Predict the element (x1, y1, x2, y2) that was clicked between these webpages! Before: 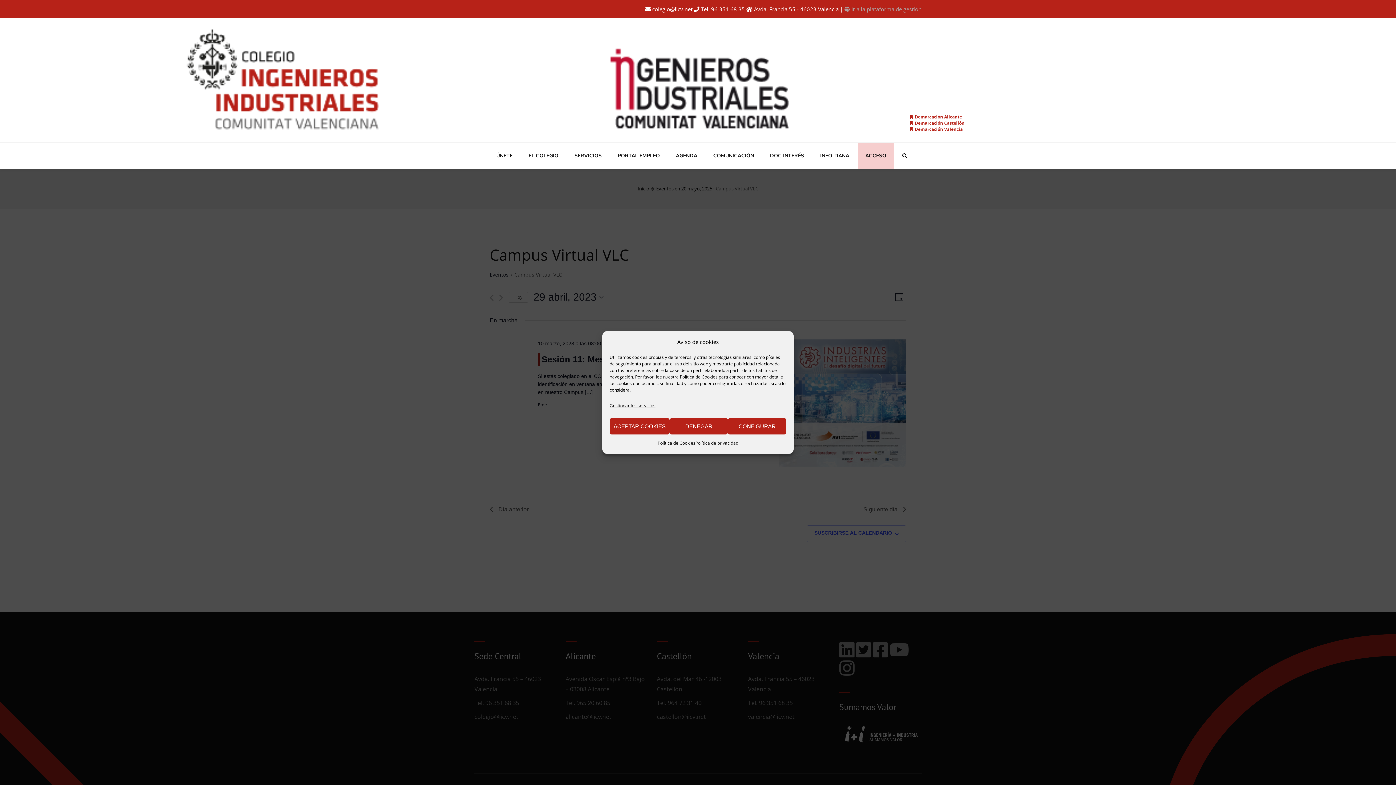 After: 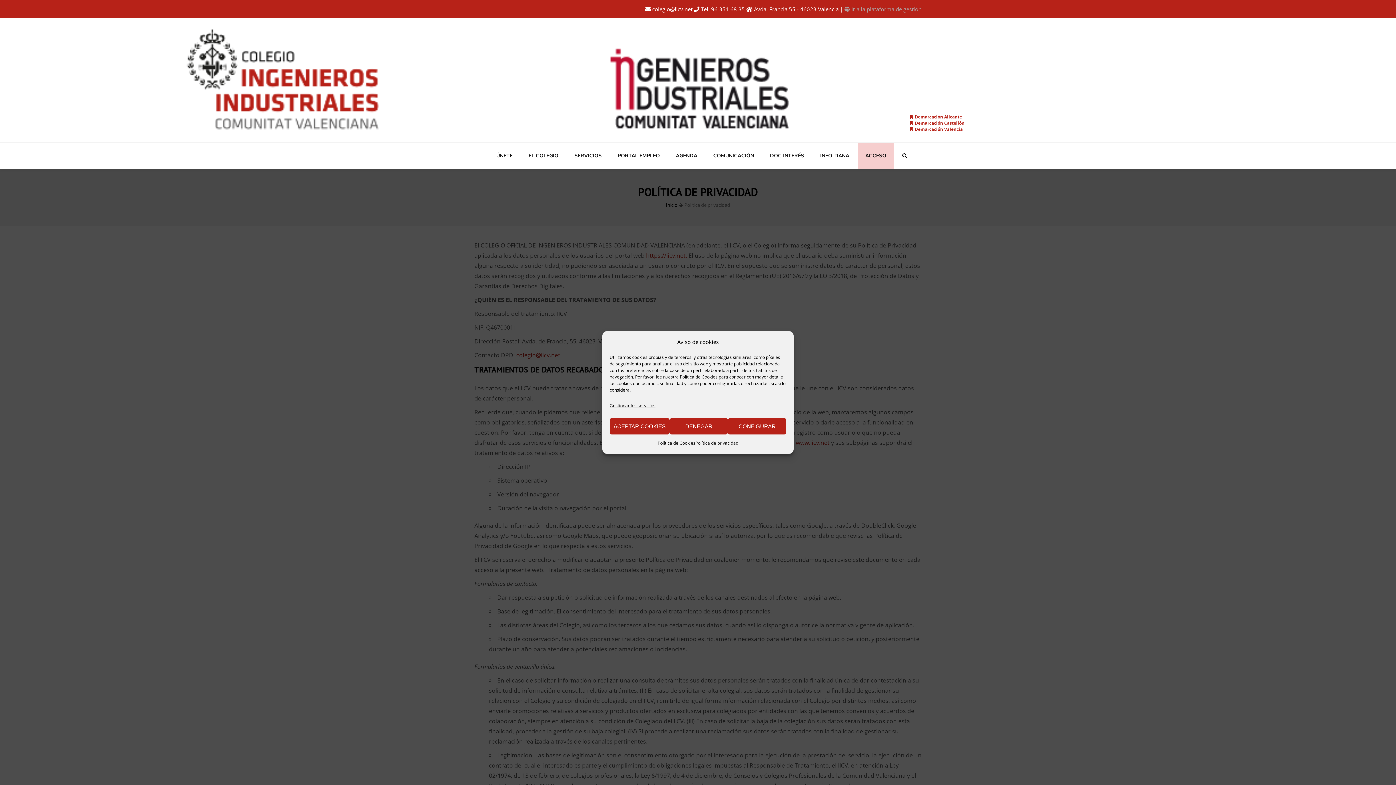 Action: label: Política de privacidad bbox: (695, 438, 738, 448)